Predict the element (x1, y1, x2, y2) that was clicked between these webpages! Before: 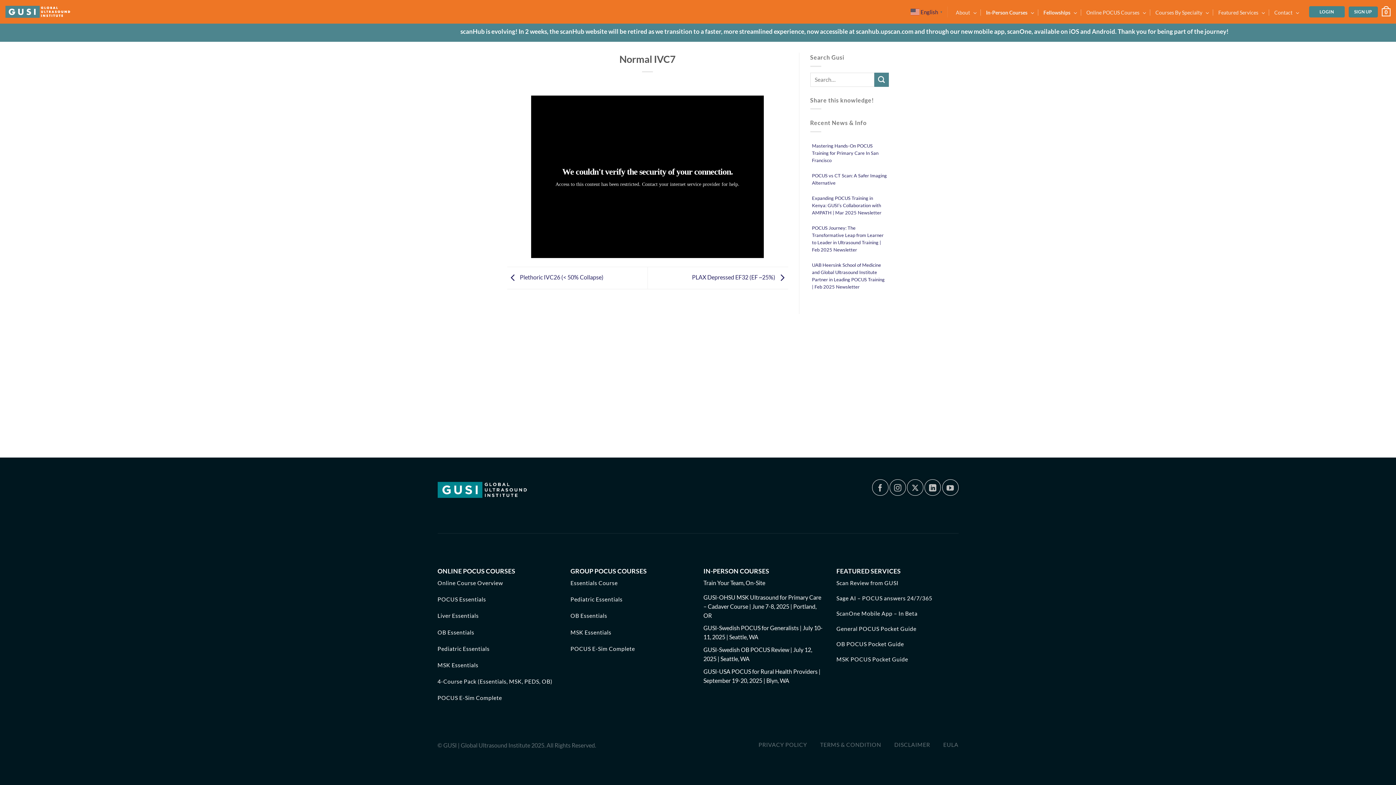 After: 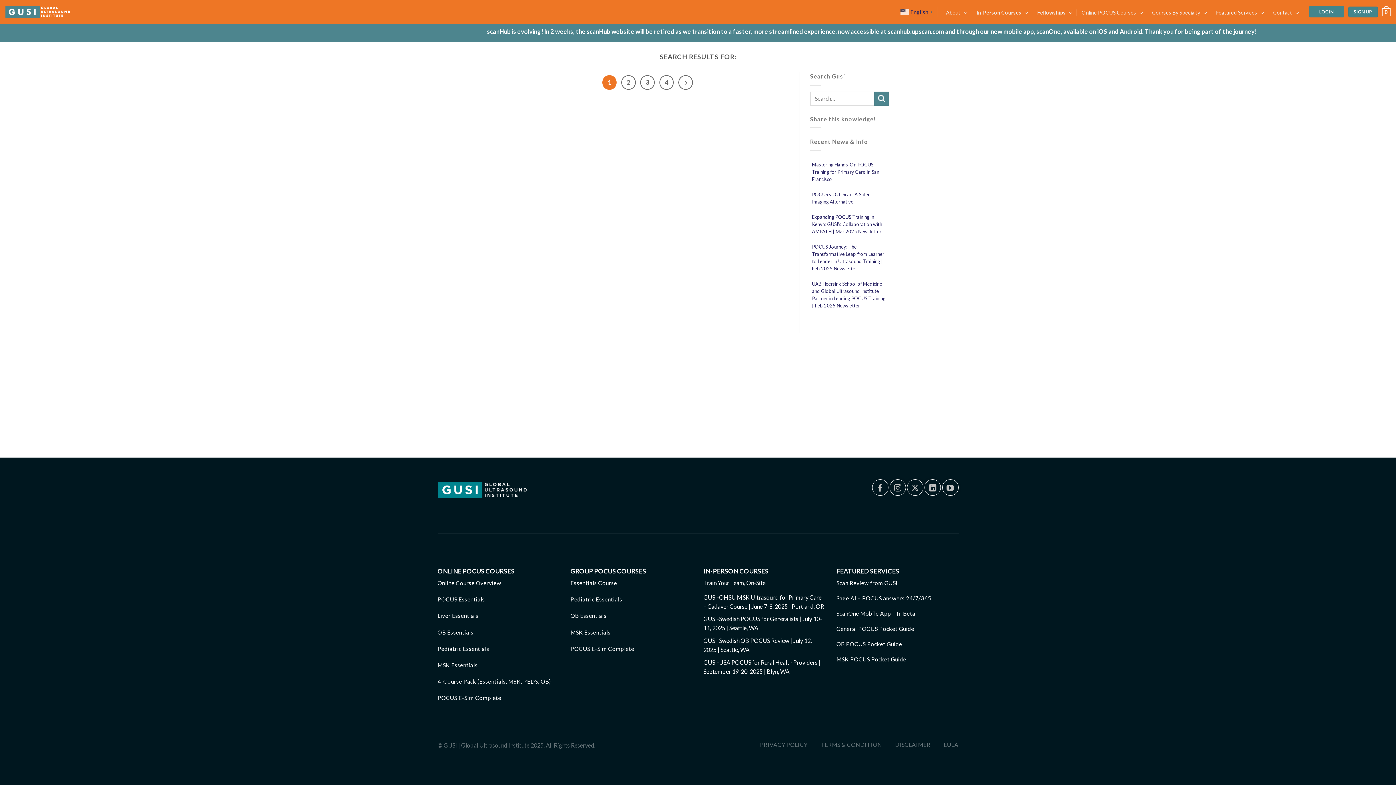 Action: bbox: (874, 72, 889, 86) label: Submit